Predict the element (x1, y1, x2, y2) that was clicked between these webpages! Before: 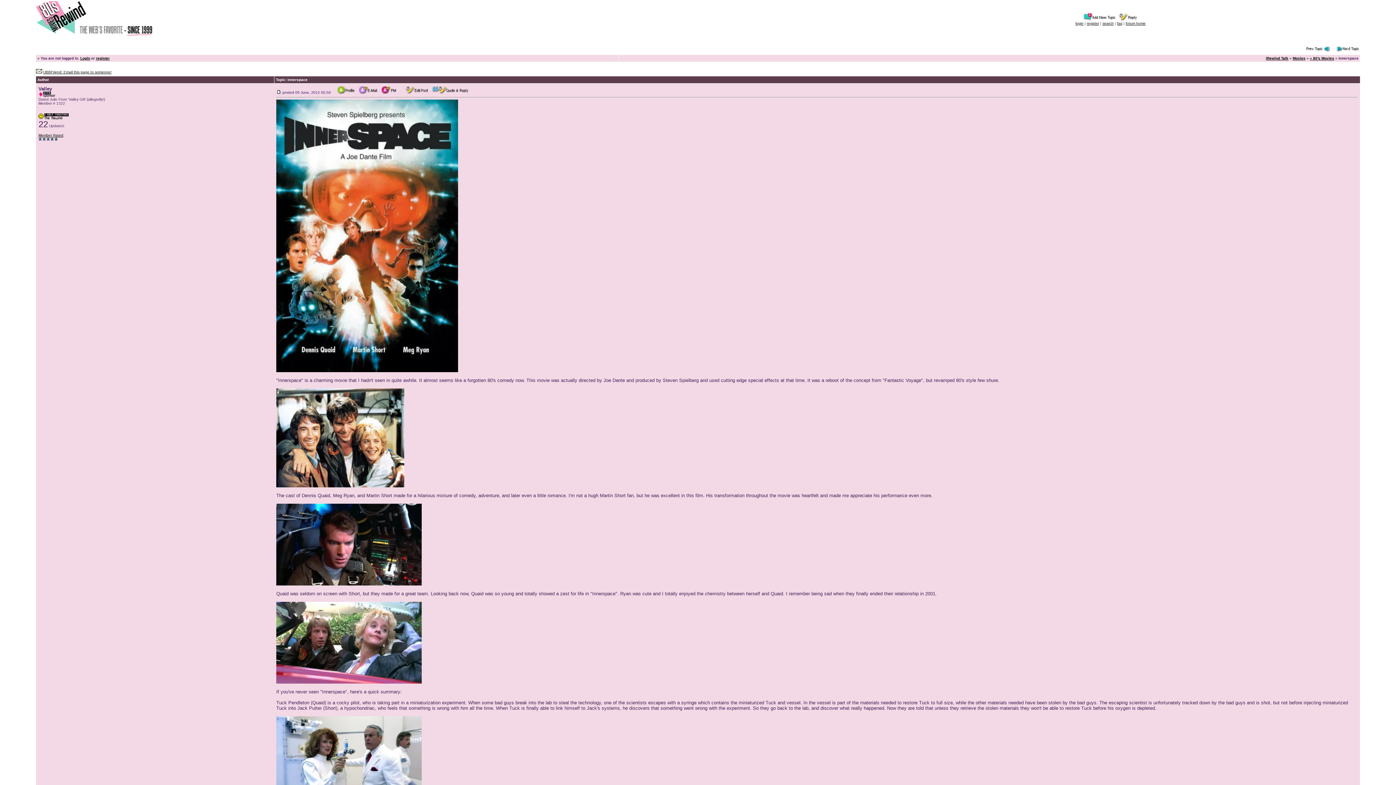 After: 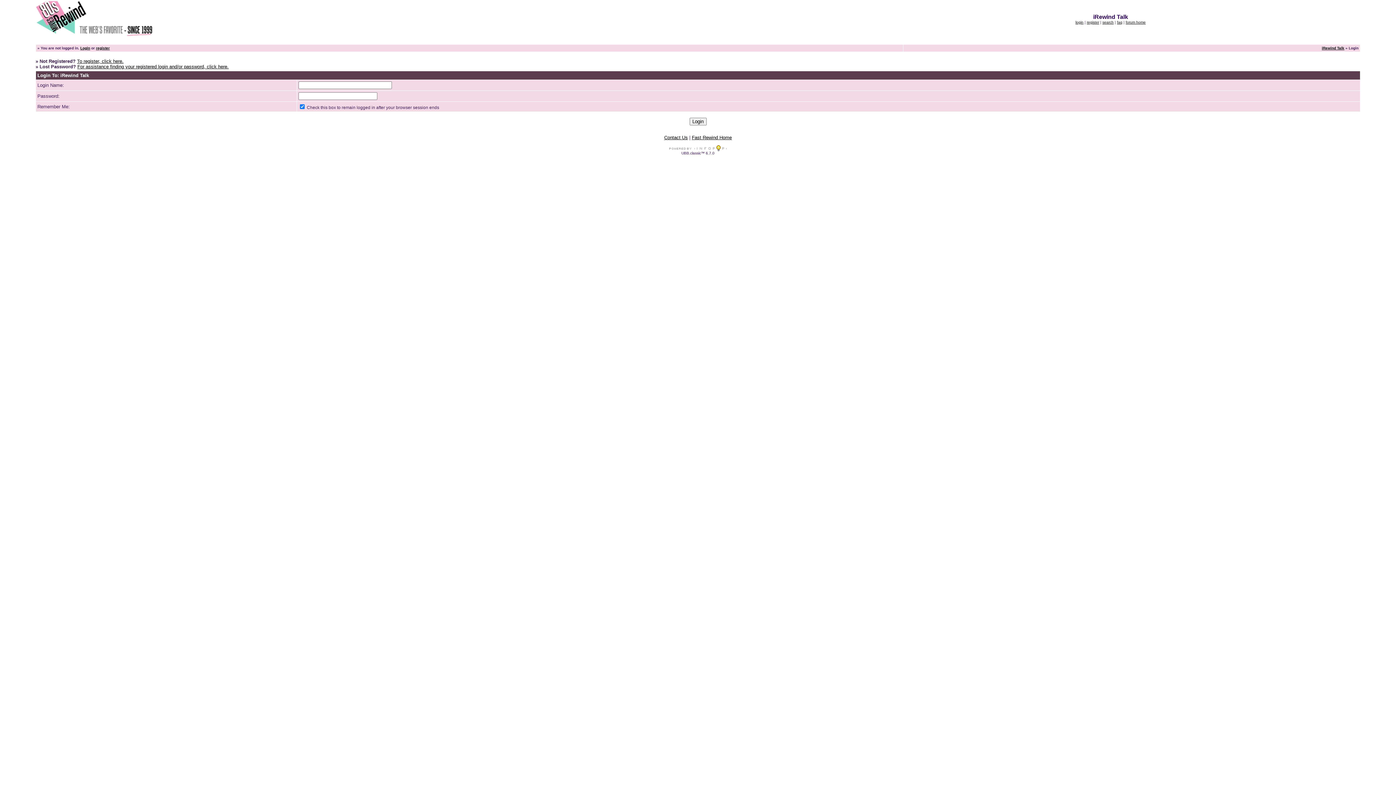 Action: label: Login bbox: (80, 56, 90, 60)